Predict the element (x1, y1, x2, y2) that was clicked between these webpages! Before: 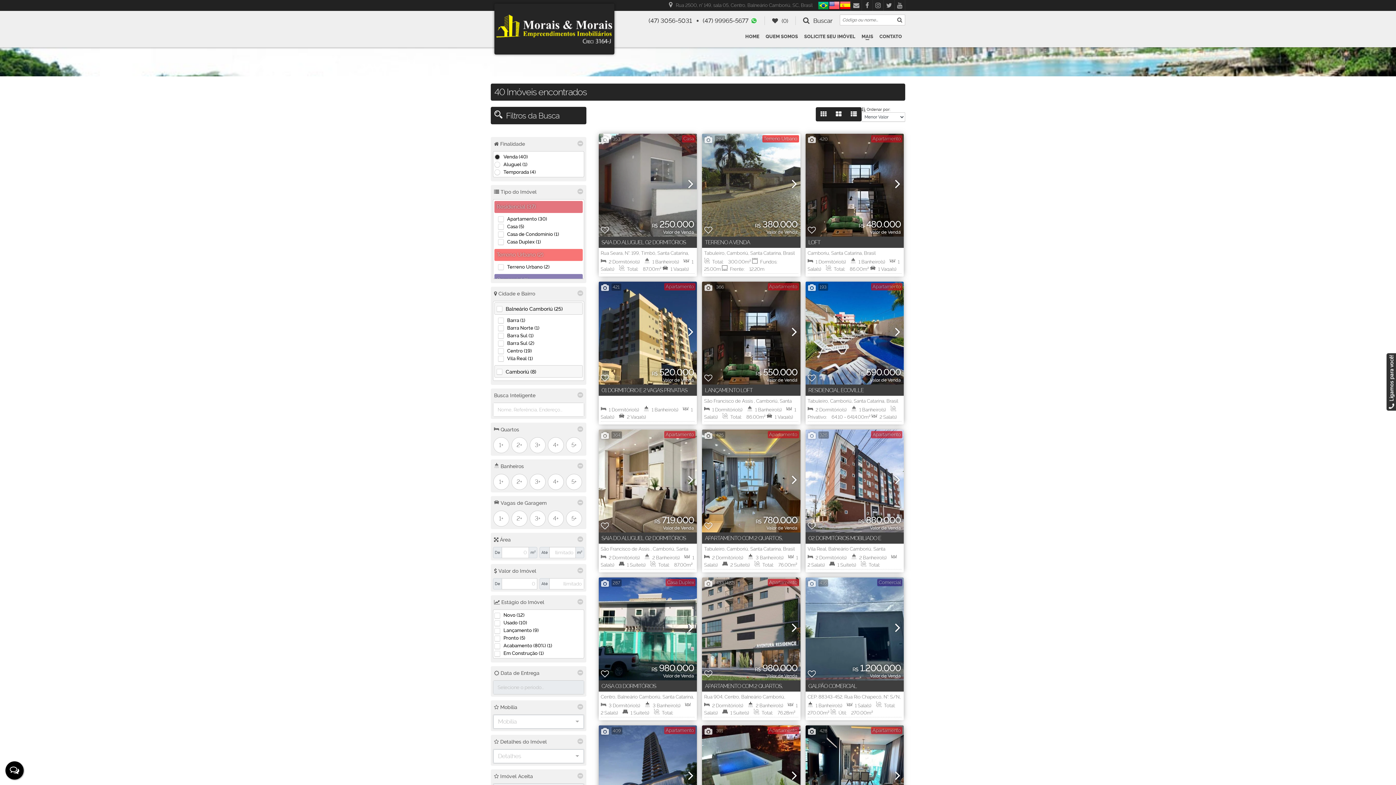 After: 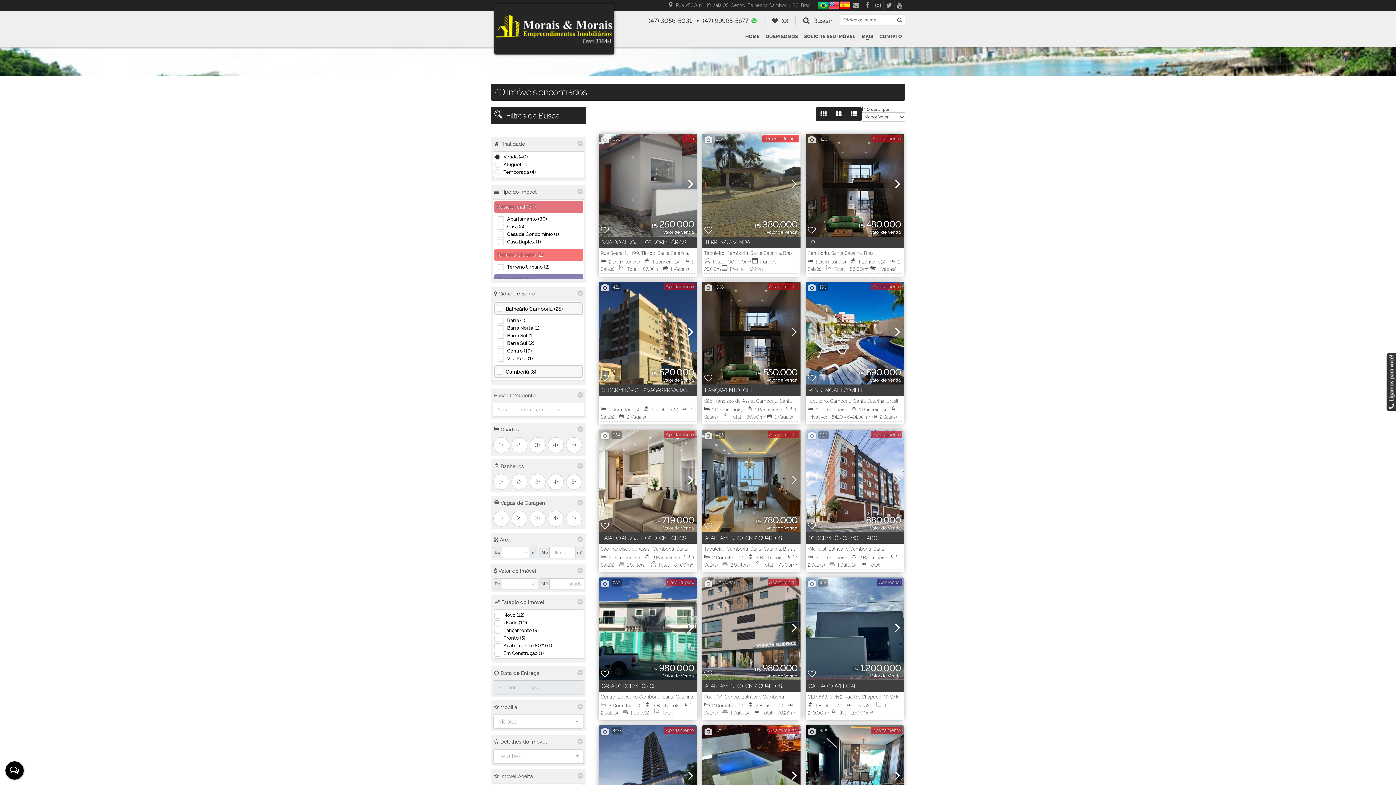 Action: label: Buscar bbox: (895, 15, 904, 24)